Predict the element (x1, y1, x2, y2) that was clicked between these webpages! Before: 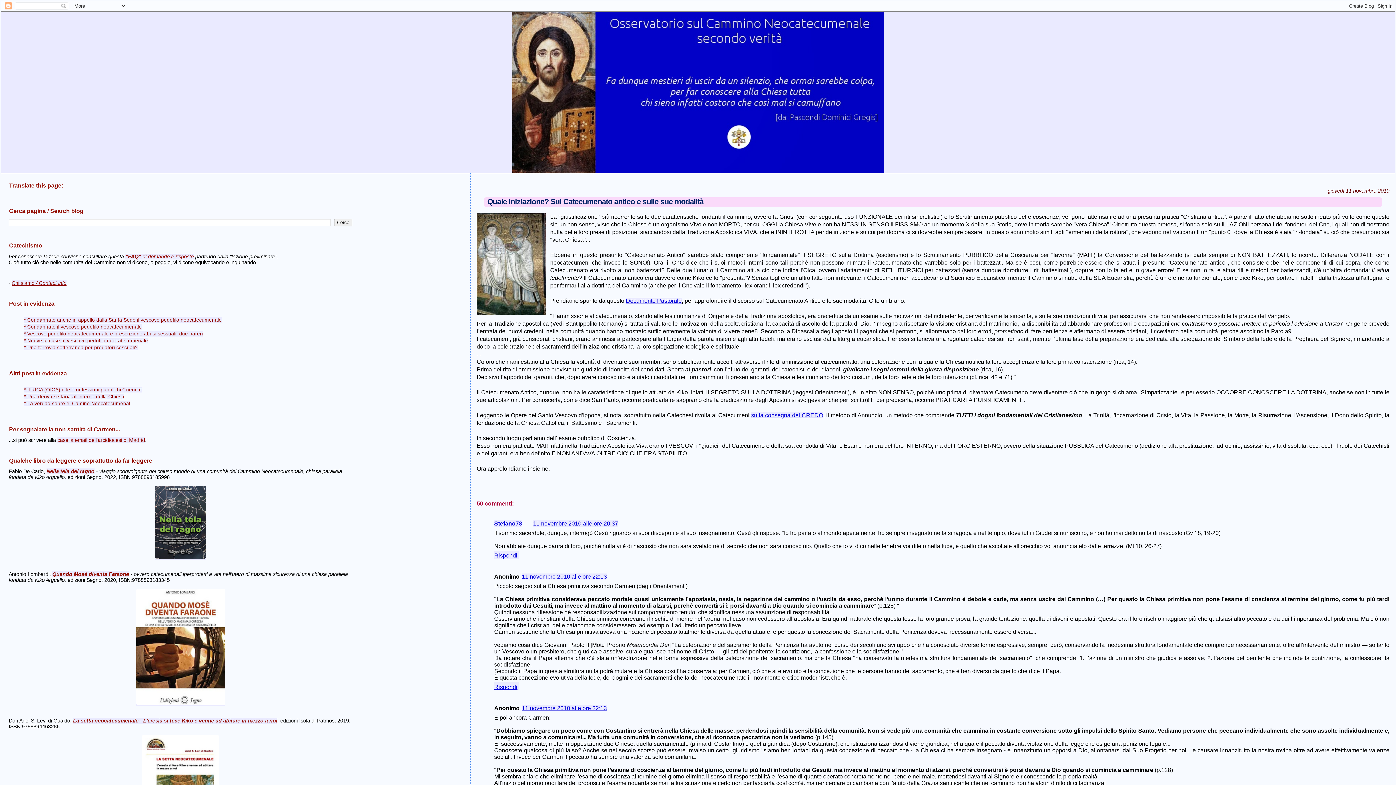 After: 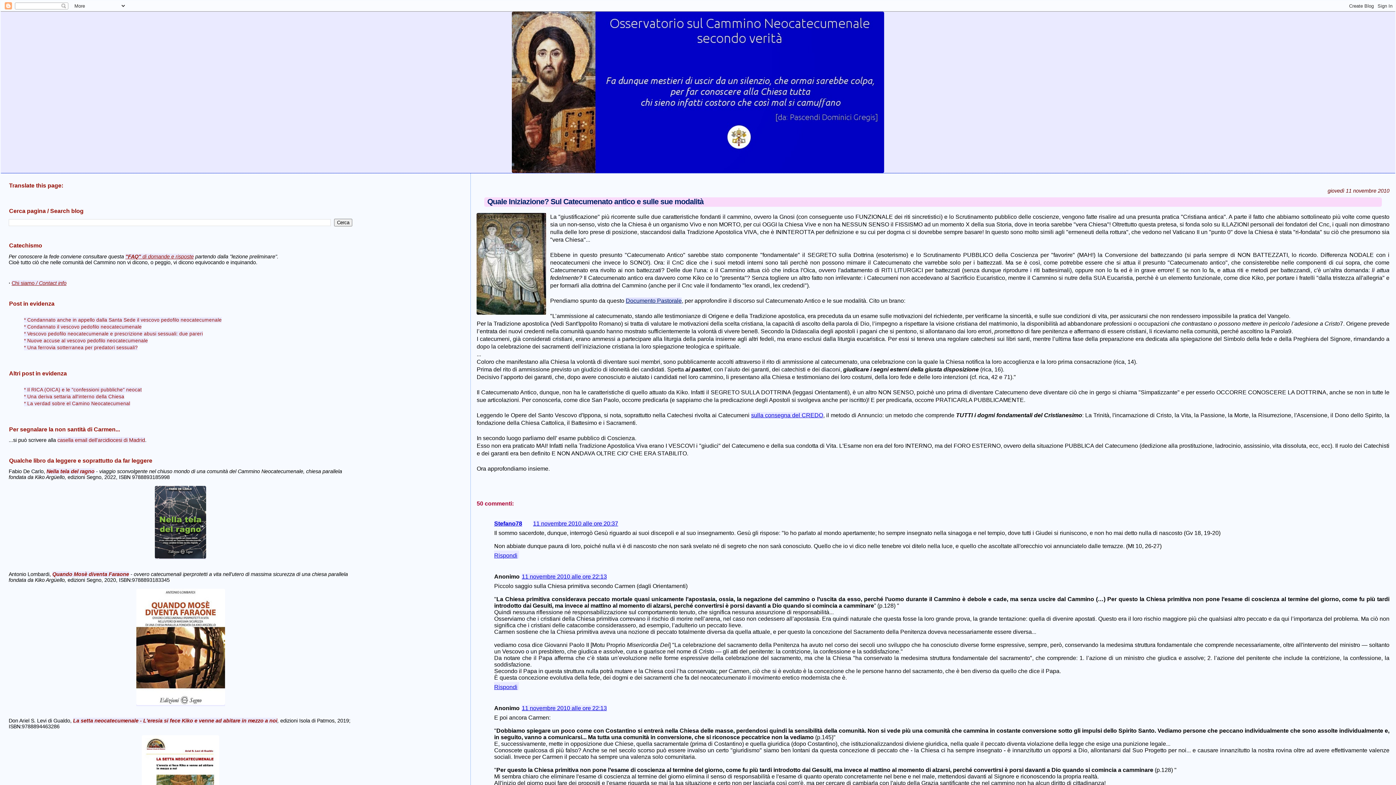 Action: bbox: (625, 297, 681, 304) label: Documento Pastorale